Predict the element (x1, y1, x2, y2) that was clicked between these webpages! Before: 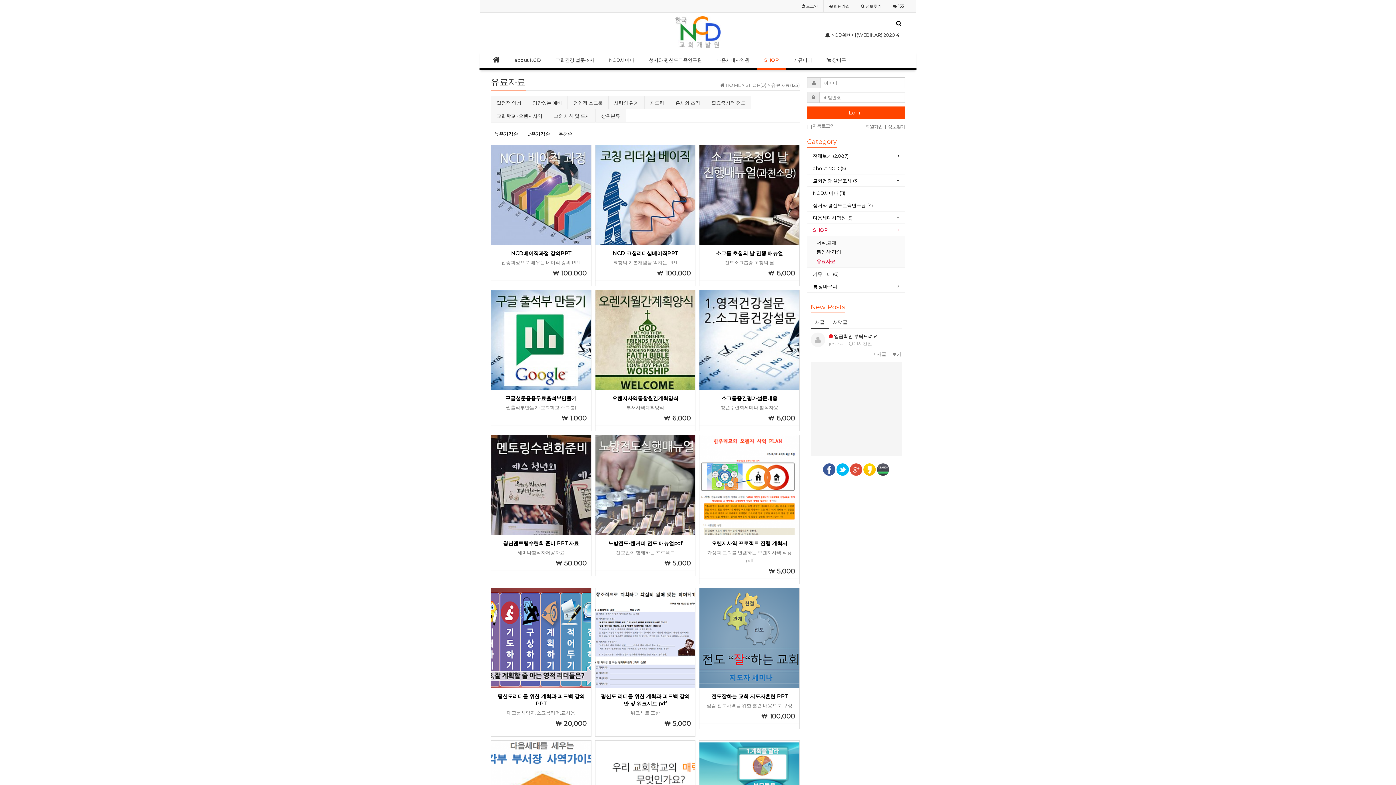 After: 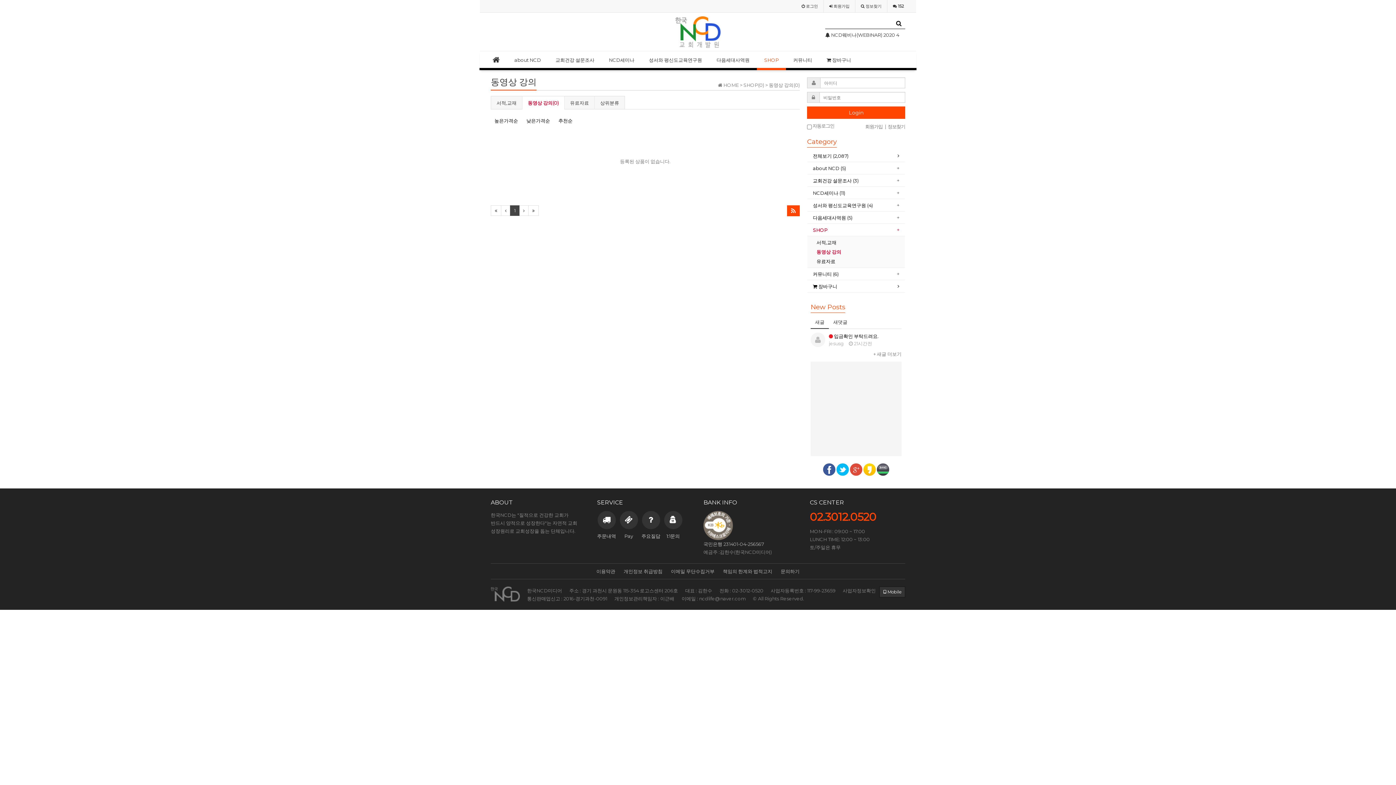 Action: label: 동영상 강의 bbox: (816, 247, 900, 255)